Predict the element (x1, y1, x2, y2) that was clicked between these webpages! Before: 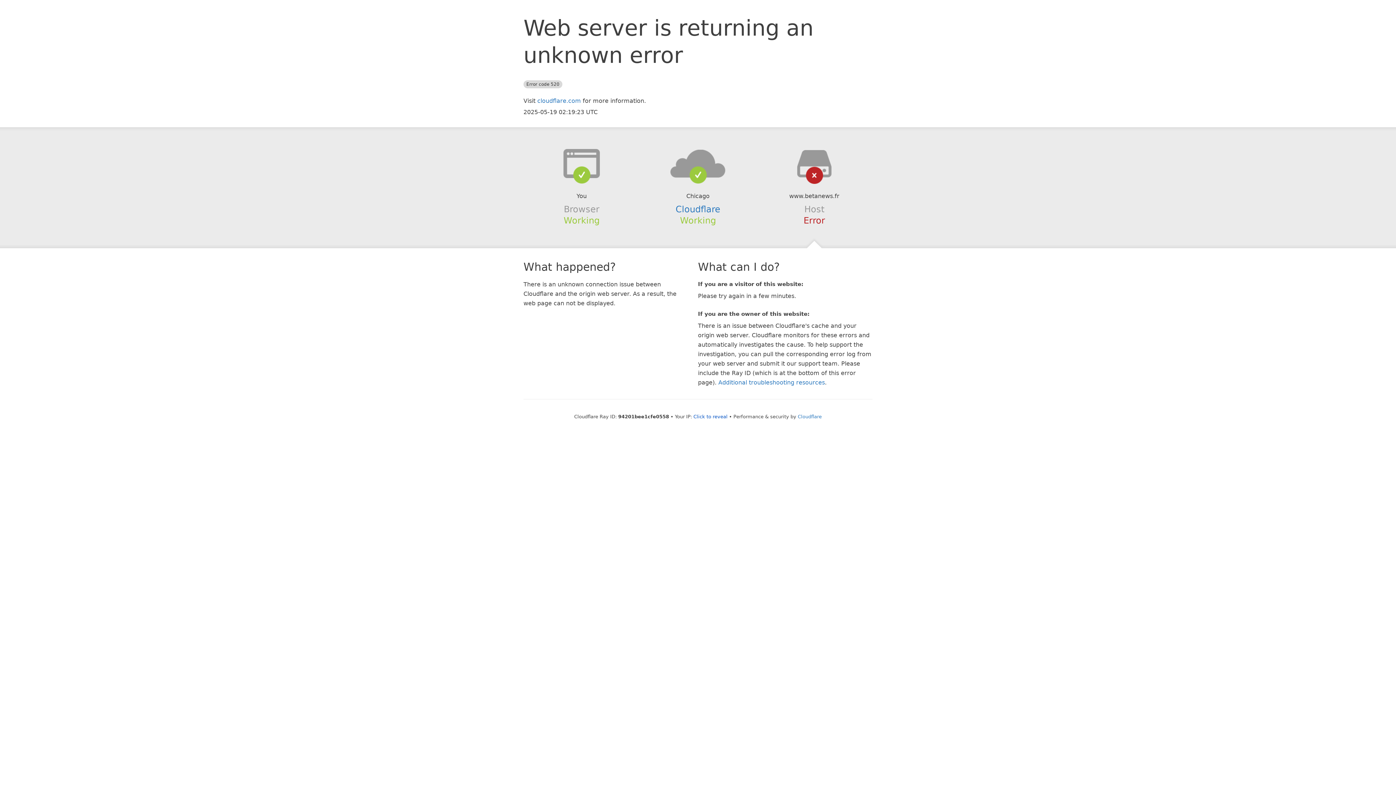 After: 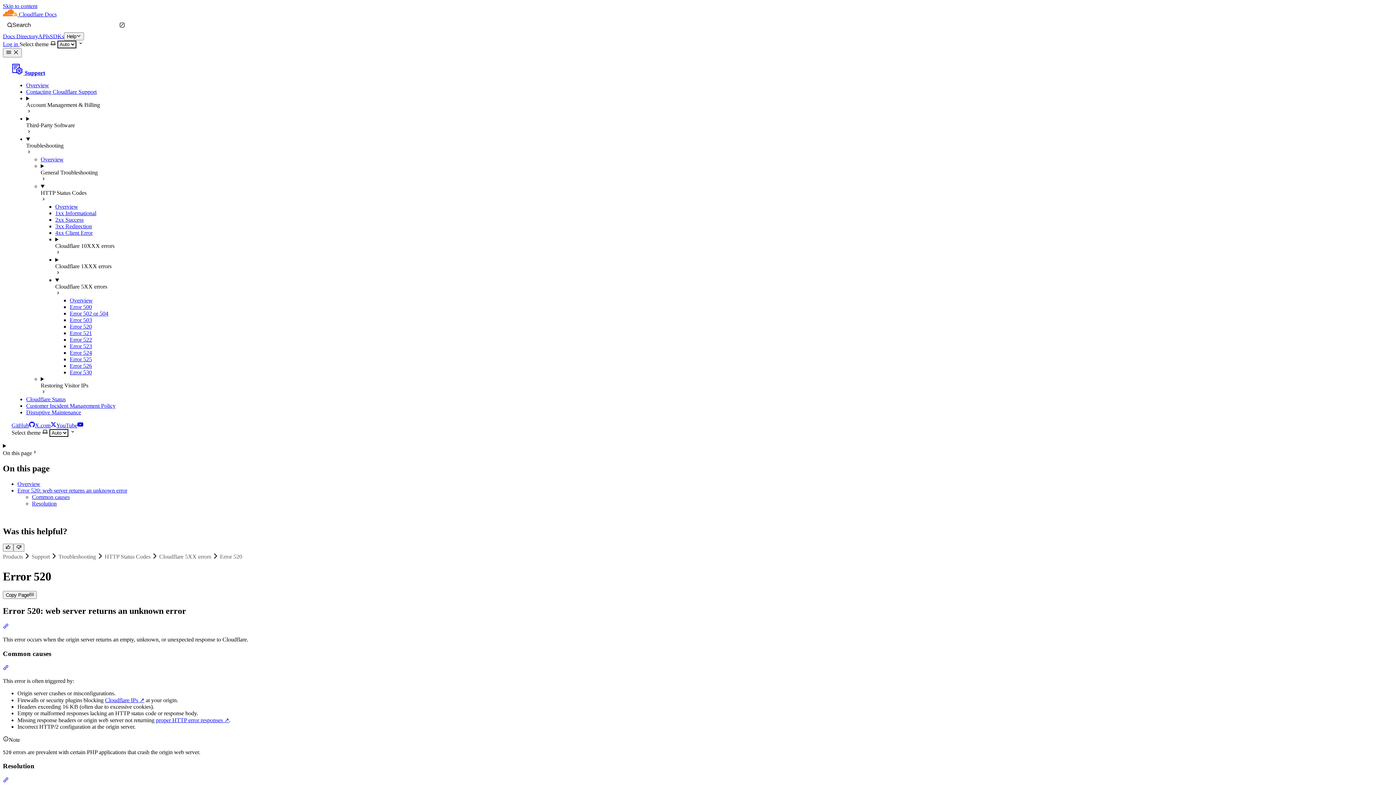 Action: bbox: (718, 379, 825, 386) label: Additional troubleshooting resources